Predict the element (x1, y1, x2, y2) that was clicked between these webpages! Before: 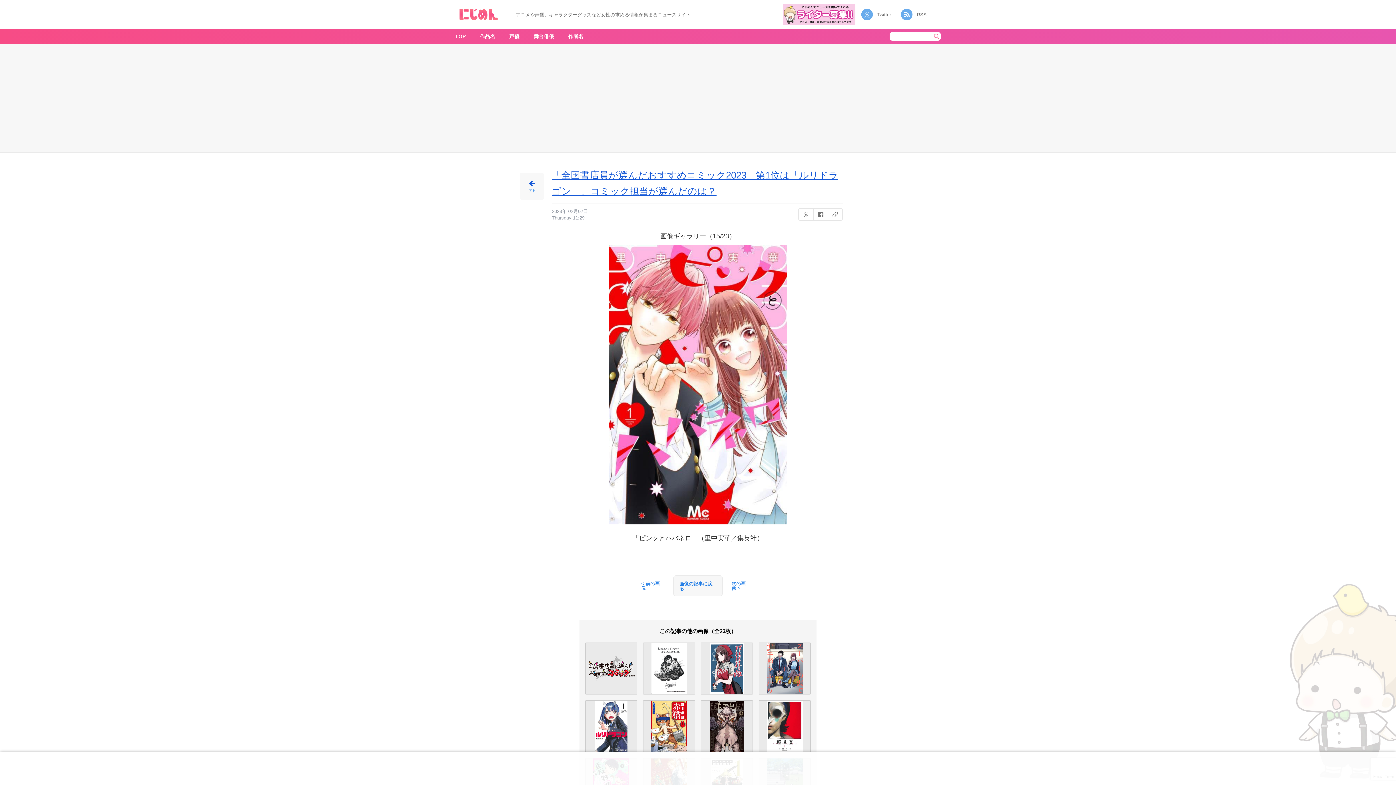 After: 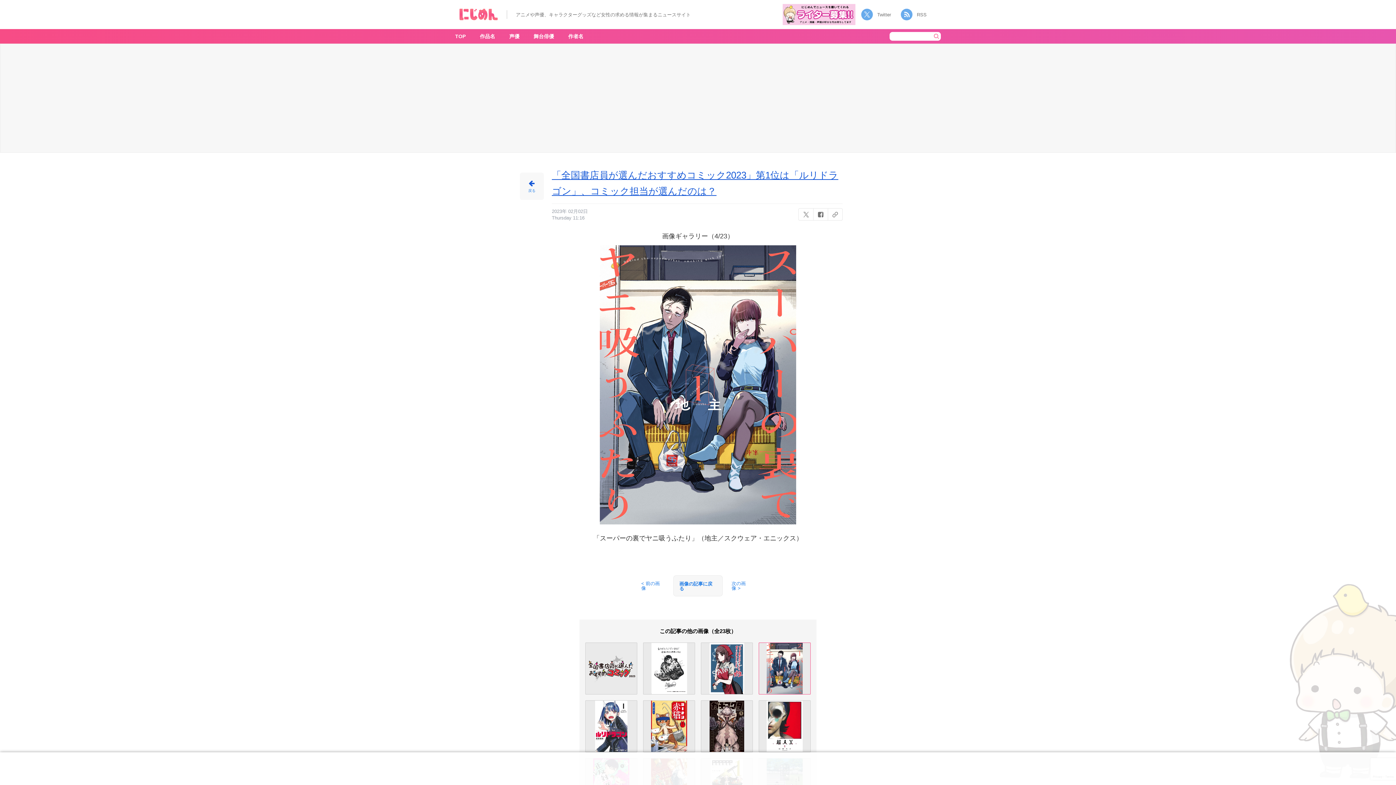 Action: bbox: (758, 691, 810, 695)